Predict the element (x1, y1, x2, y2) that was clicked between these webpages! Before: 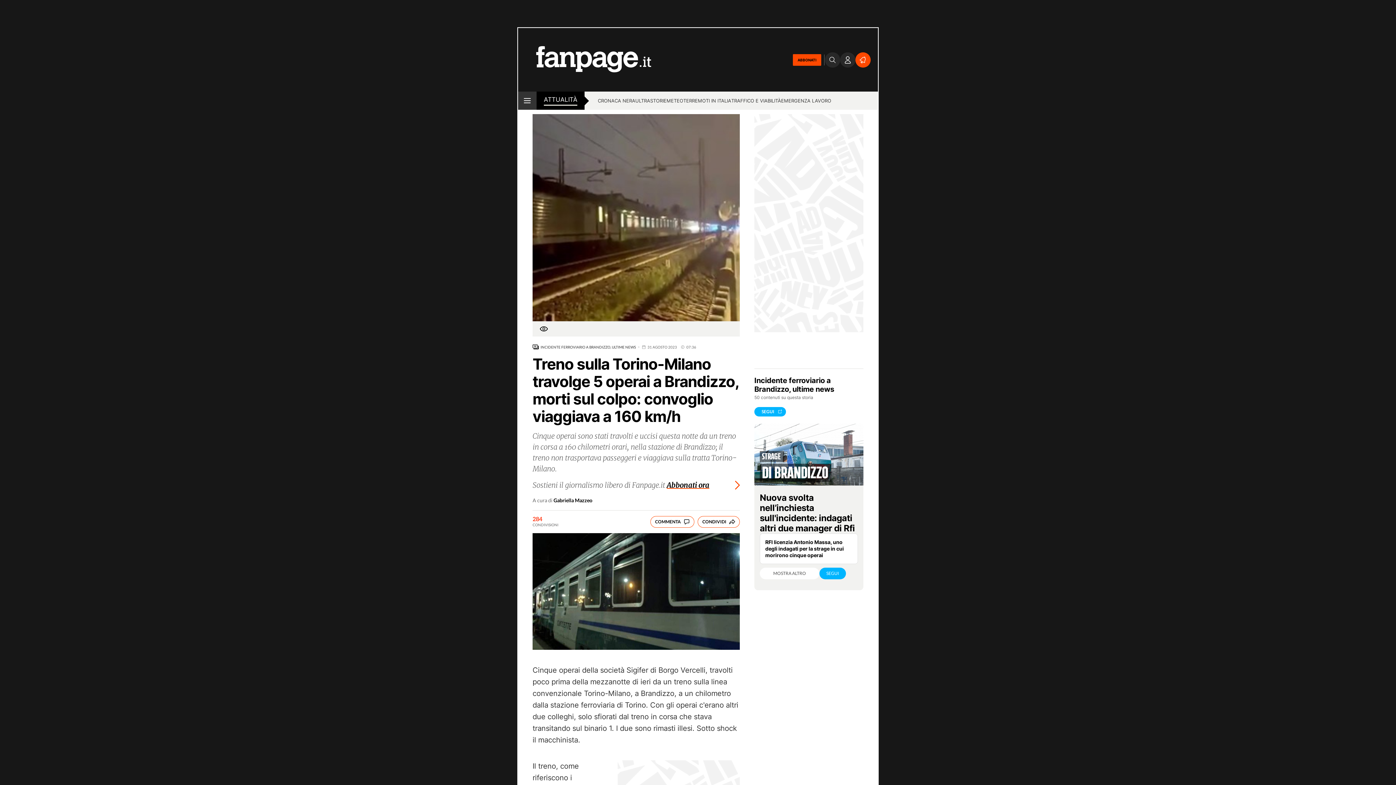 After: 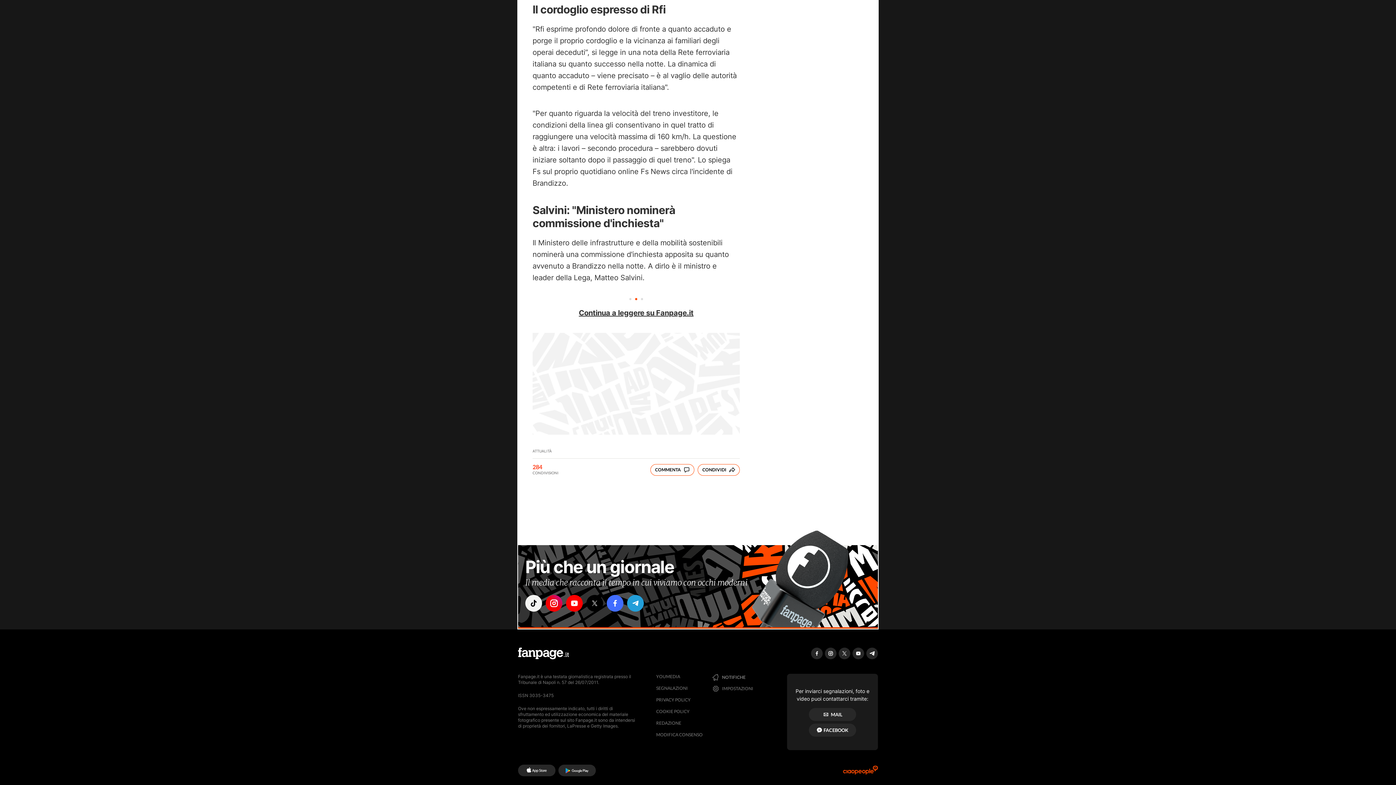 Action: label: COMMENTA bbox: (650, 516, 694, 528)